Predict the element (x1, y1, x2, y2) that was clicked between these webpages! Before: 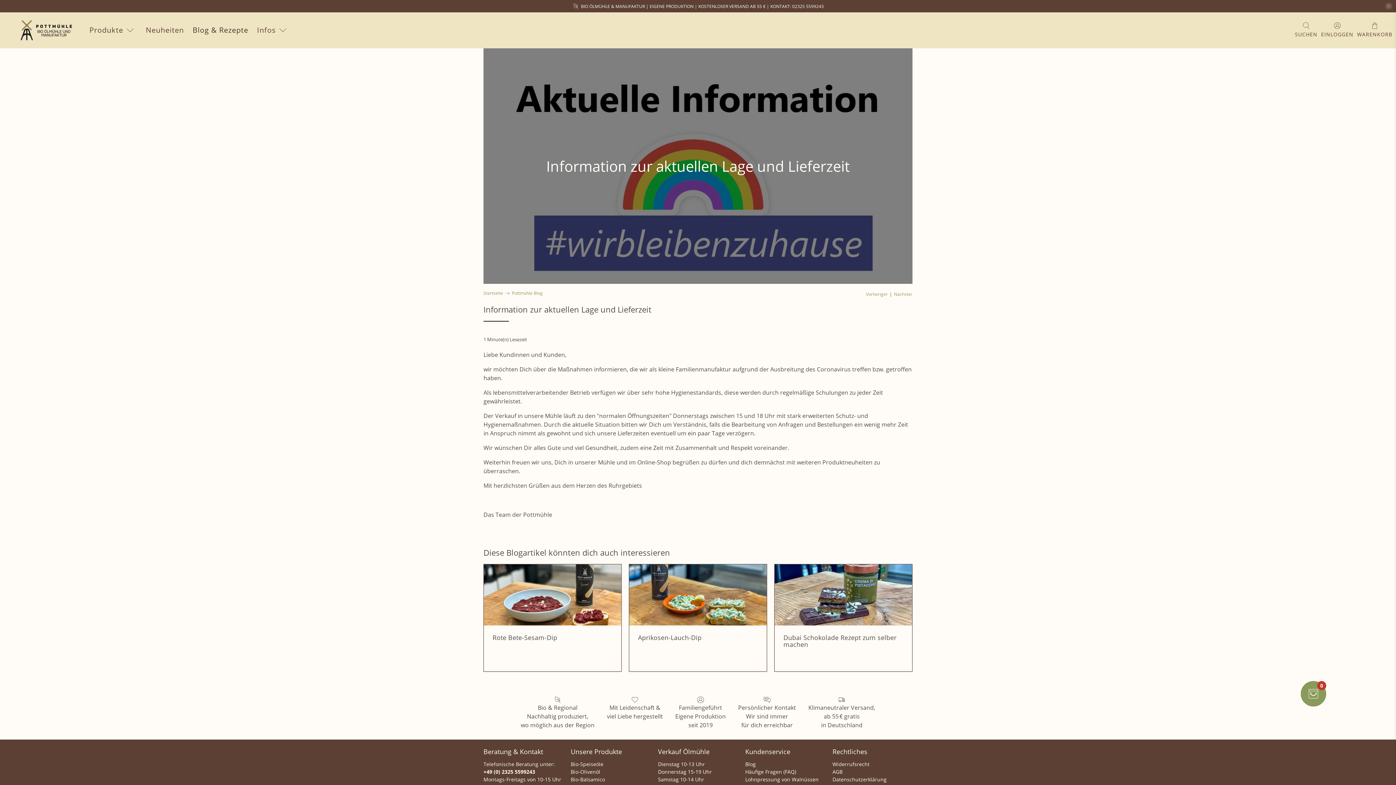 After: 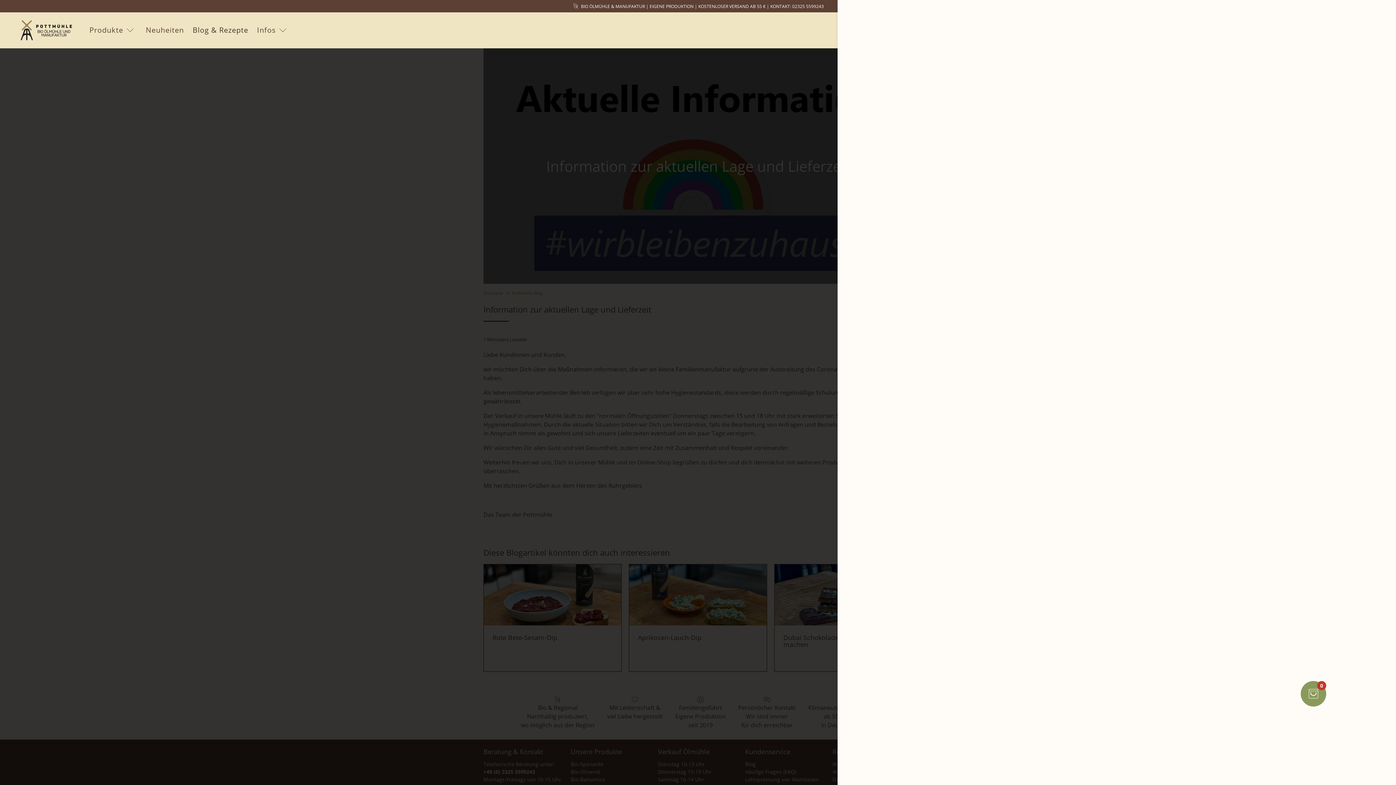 Action: bbox: (1357, 22, 1392, 38) label: WARENKORB